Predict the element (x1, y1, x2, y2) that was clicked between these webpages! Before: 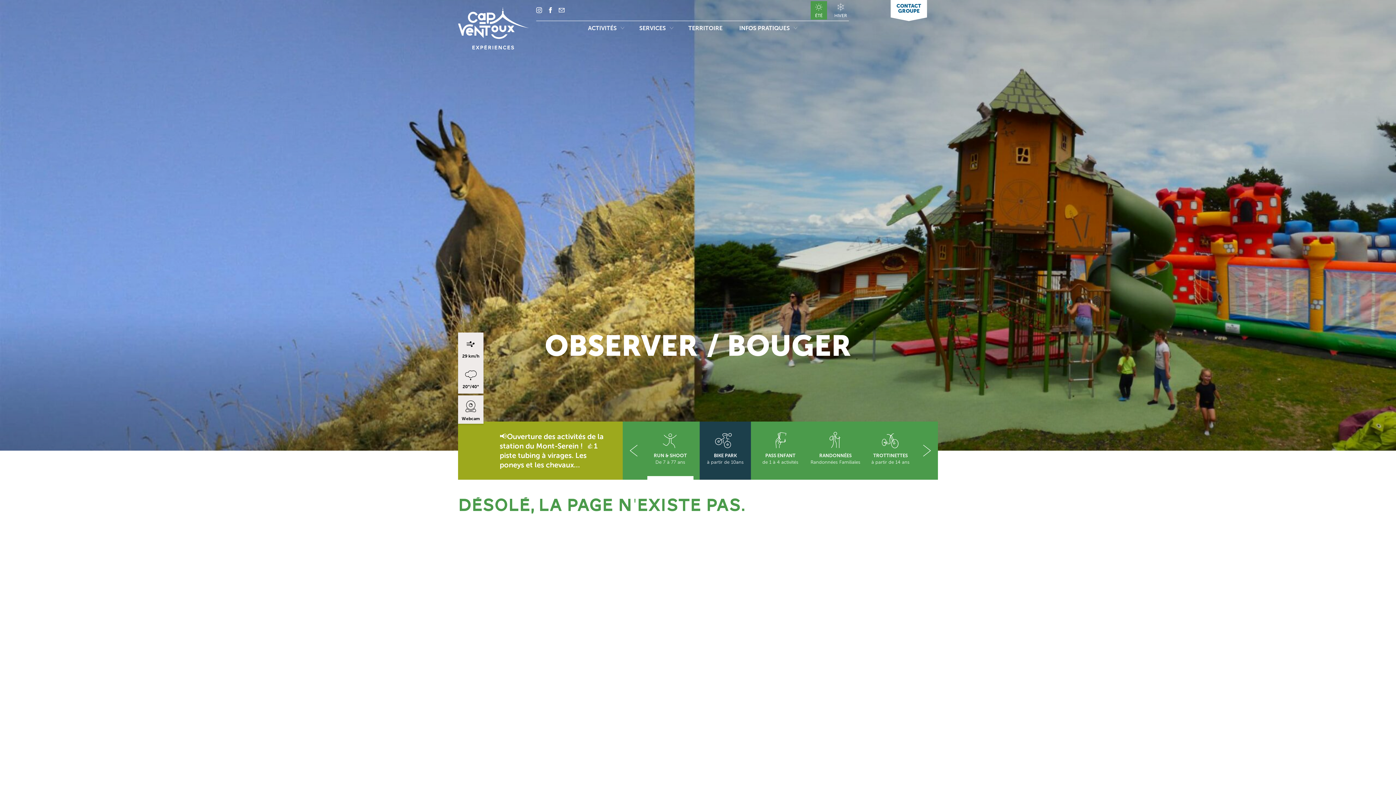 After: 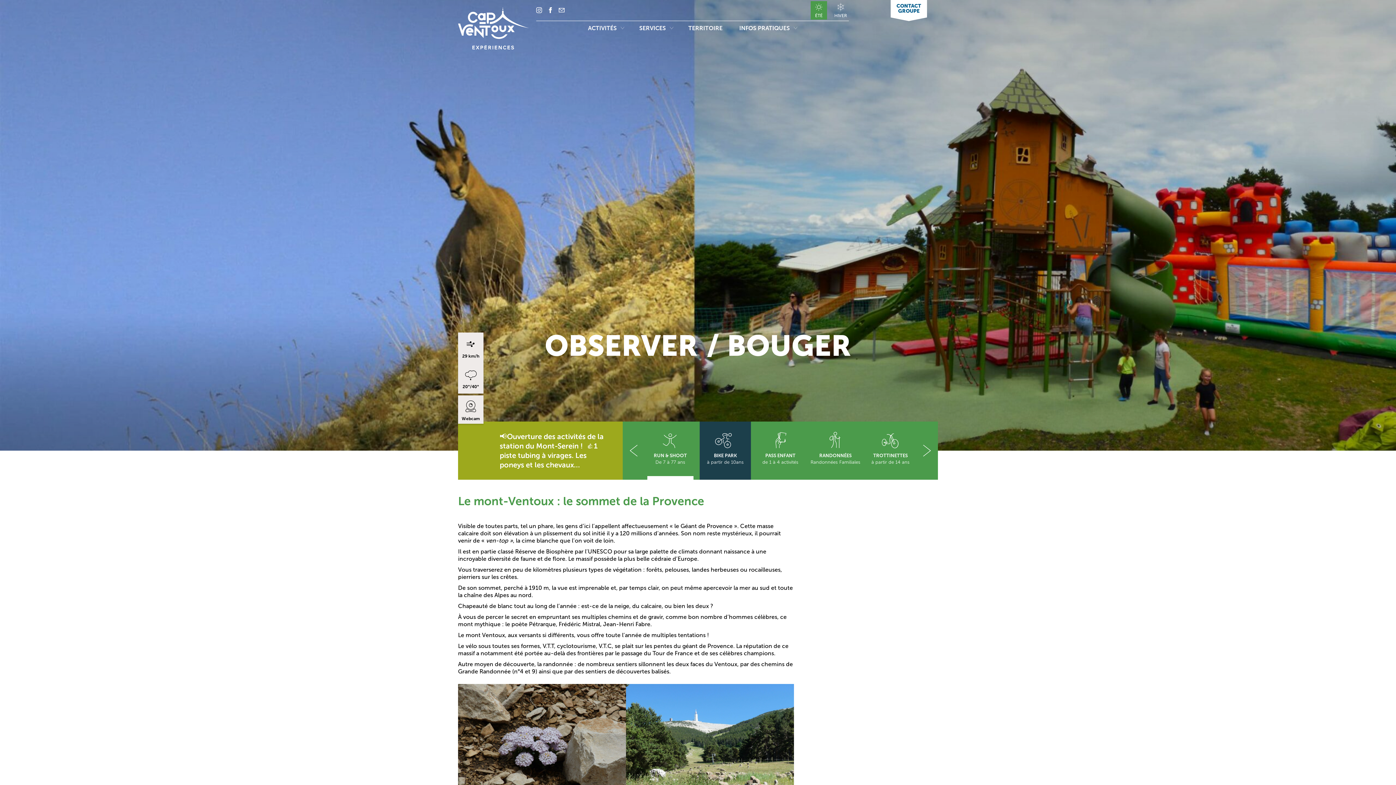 Action: bbox: (688, 24, 724, 33) label: TERRITOIRE 